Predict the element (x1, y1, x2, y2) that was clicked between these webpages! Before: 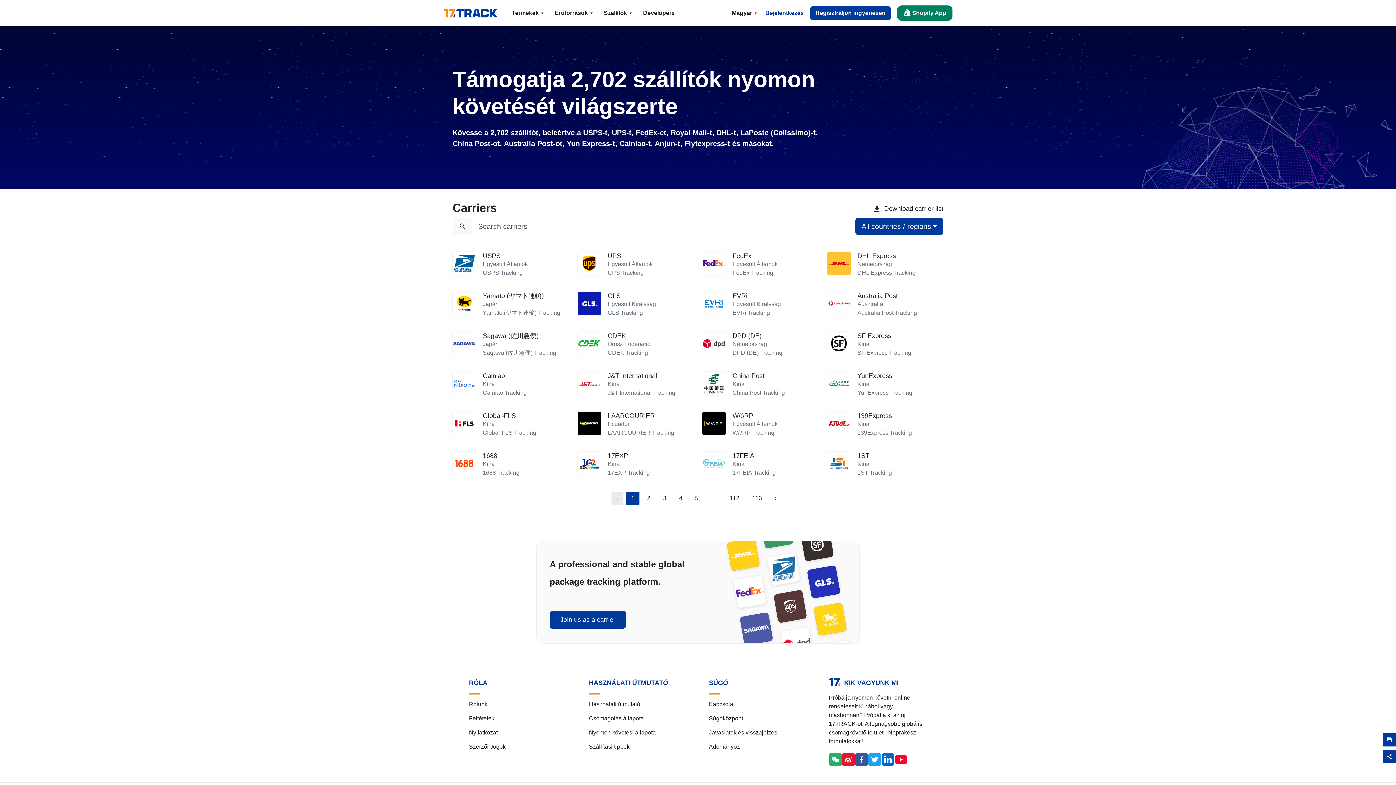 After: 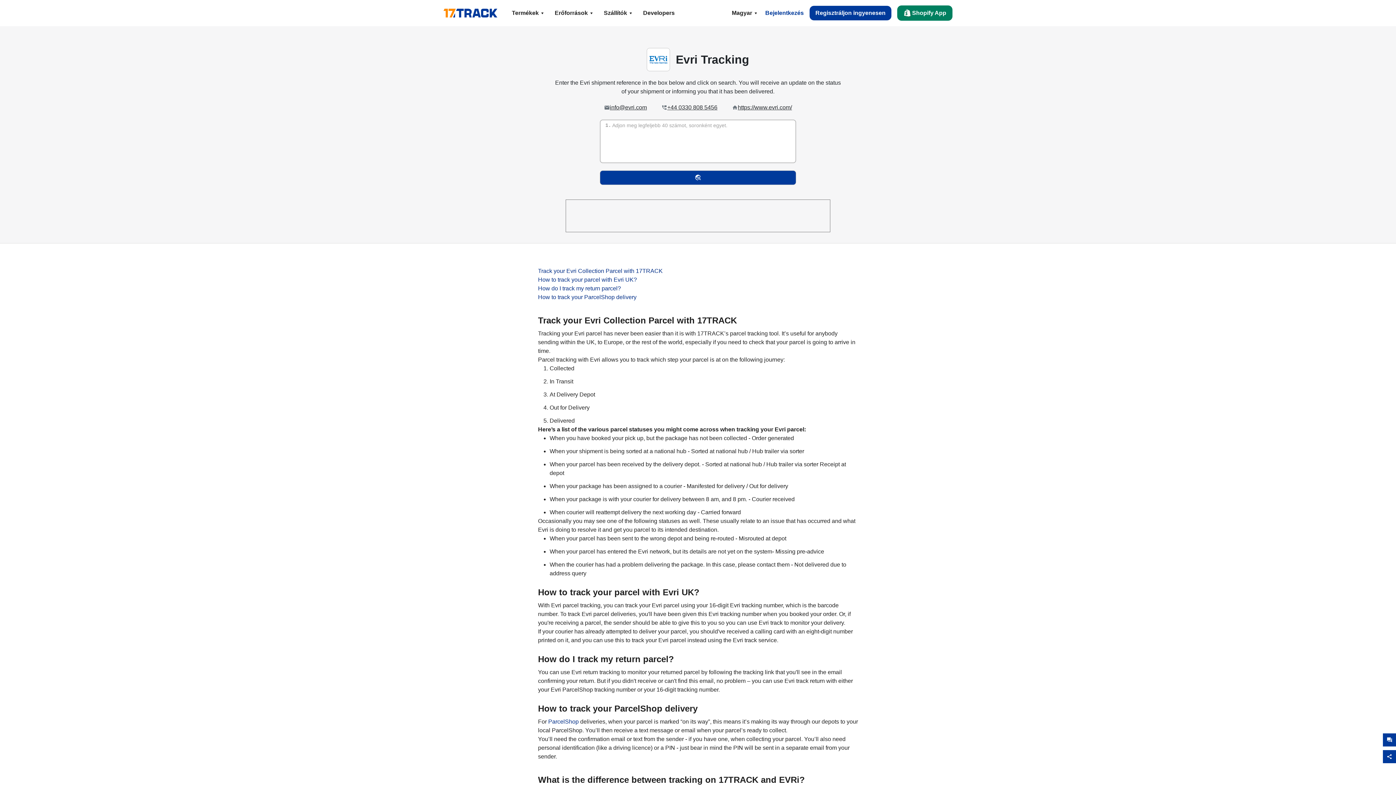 Action: bbox: (698, 292, 823, 332) label: EVRi

Egyesült Királyság

EVRi Tracking